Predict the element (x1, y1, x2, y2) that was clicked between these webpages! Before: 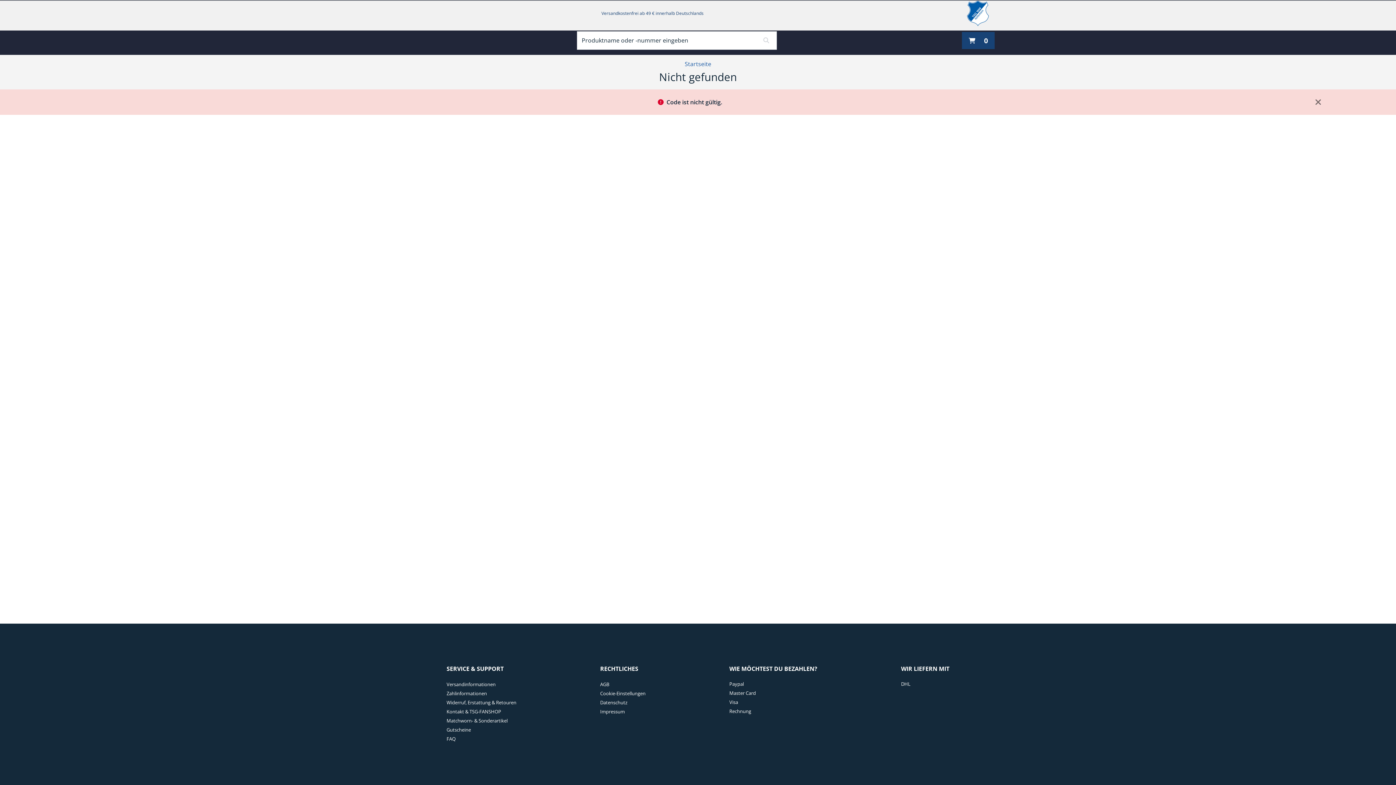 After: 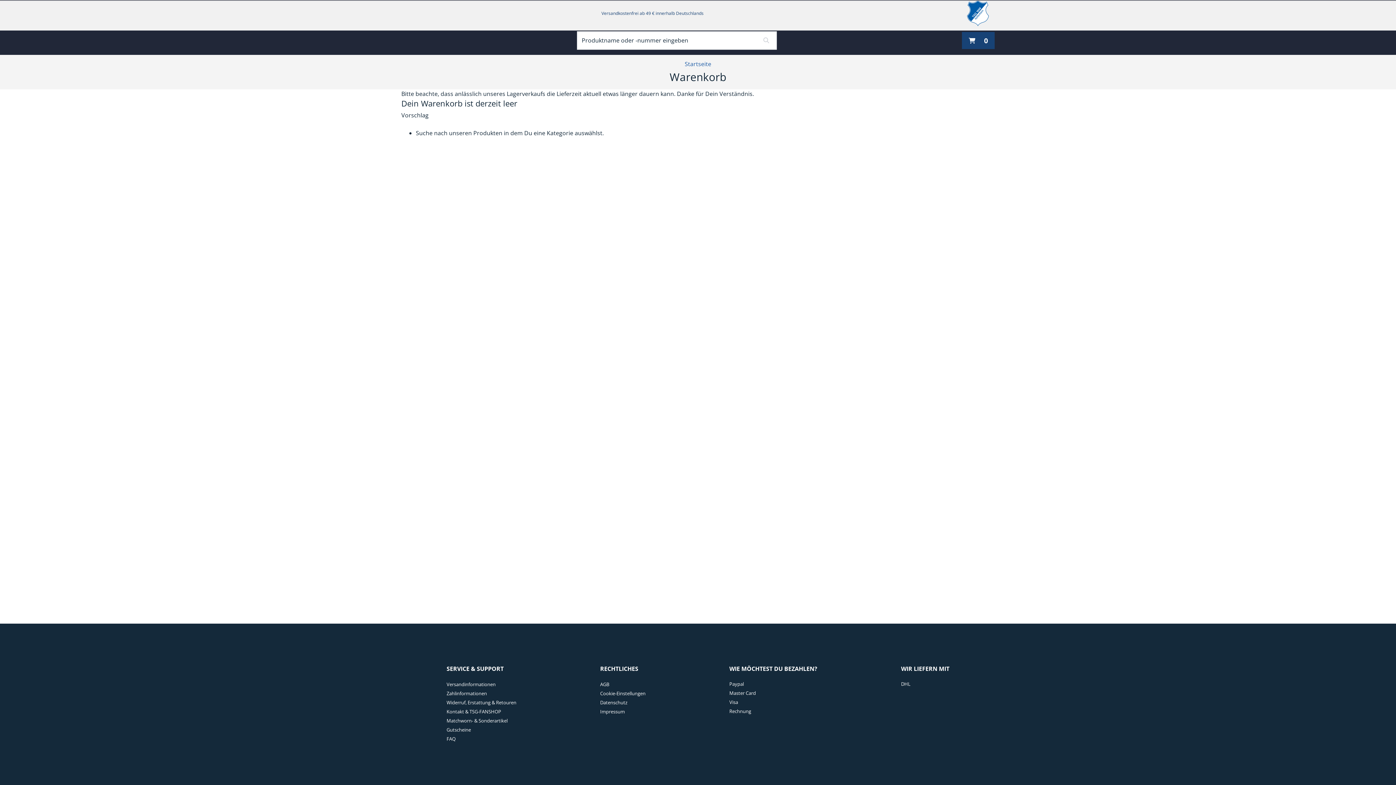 Action: bbox: (962, 32, 995, 49) label: 0 Artikel derzeit in Ihrem Warenkorb